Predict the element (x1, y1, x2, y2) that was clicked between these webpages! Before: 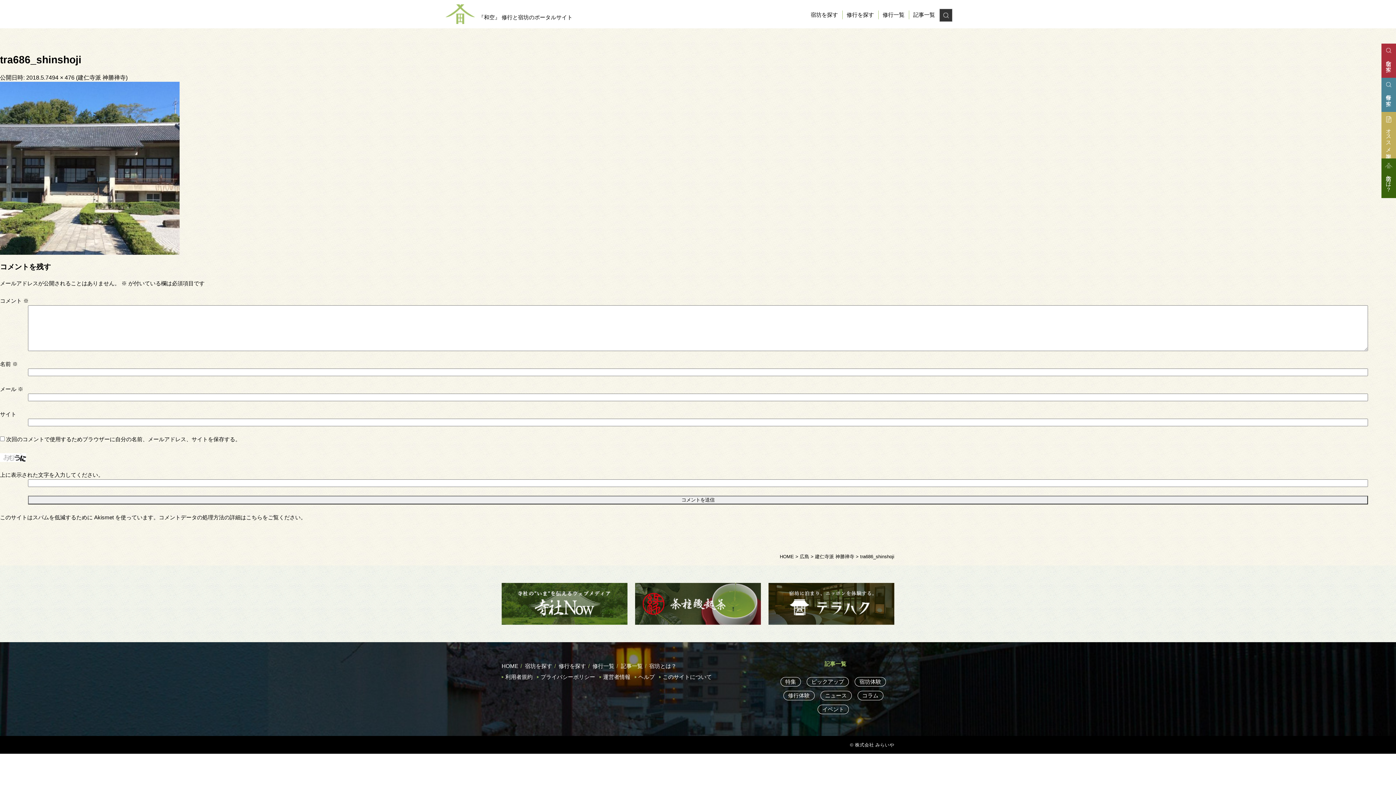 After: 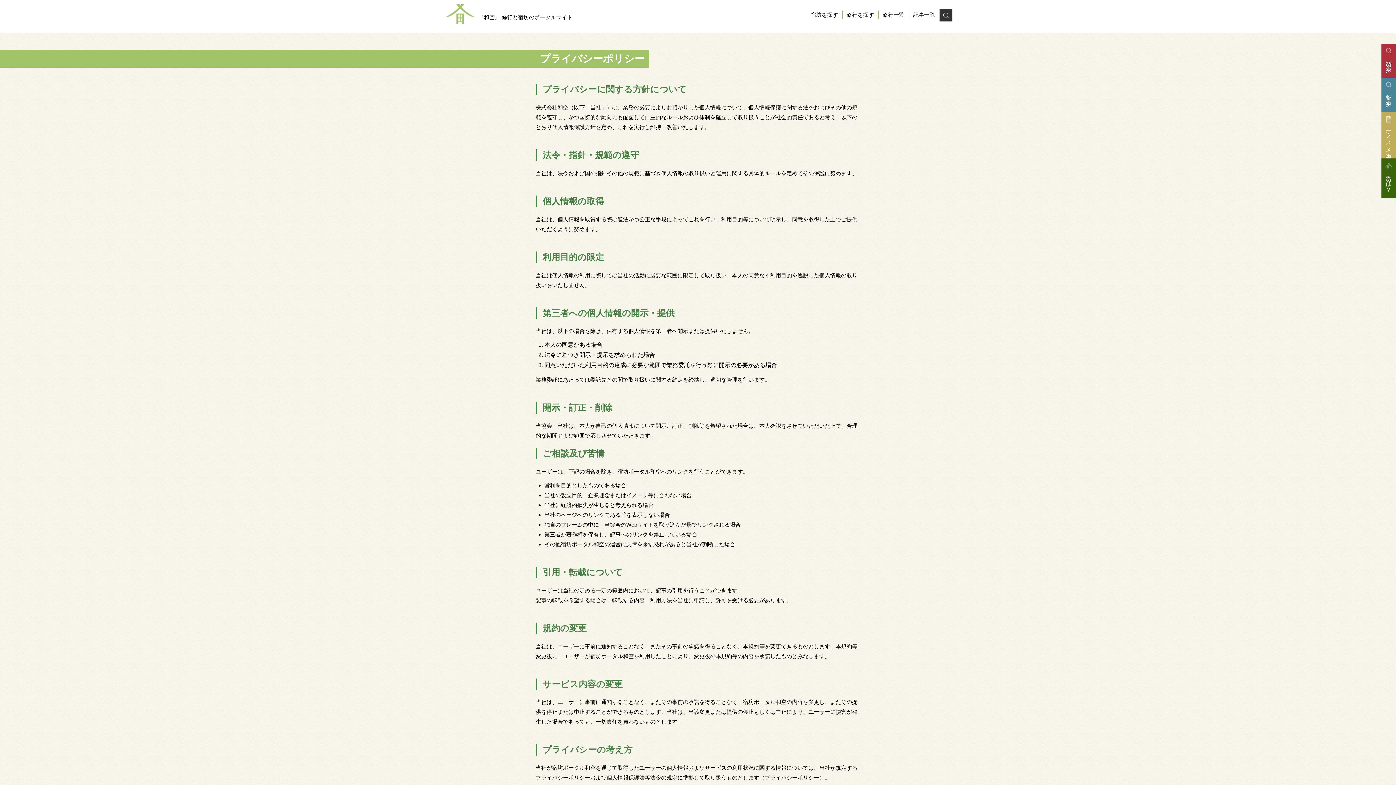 Action: label: プライバシーポリシー bbox: (537, 672, 595, 681)